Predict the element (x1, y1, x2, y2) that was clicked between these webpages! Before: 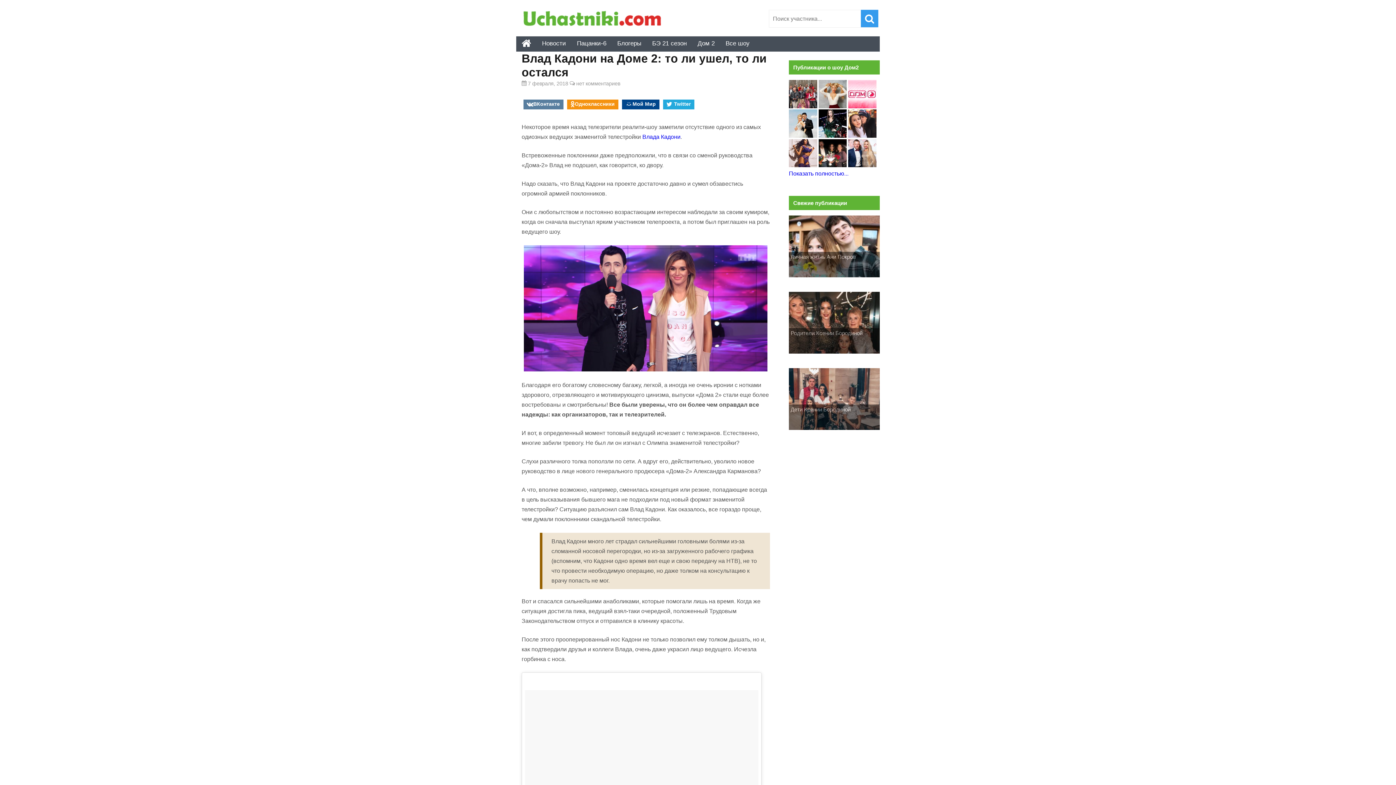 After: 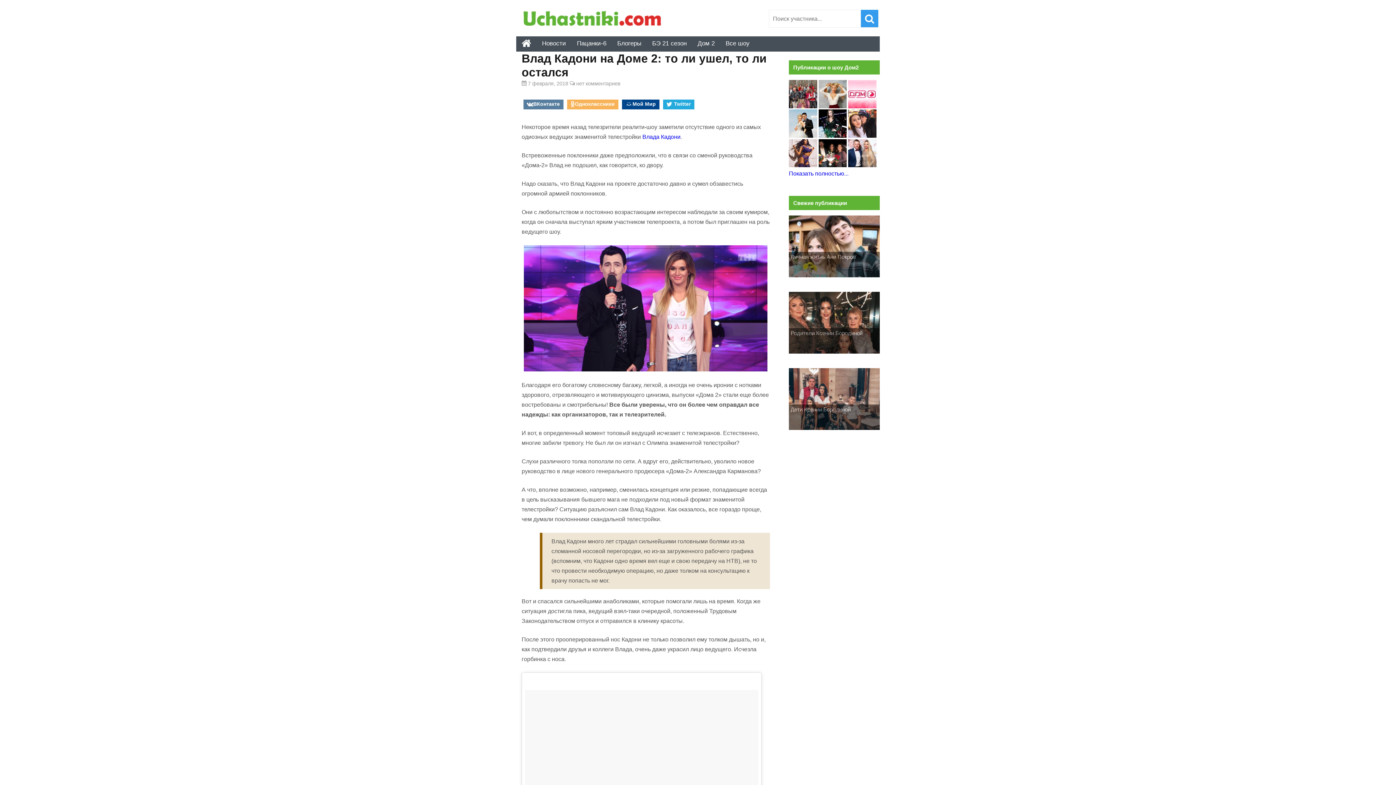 Action: bbox: (568, 101, 614, 106) label: Одноклассники